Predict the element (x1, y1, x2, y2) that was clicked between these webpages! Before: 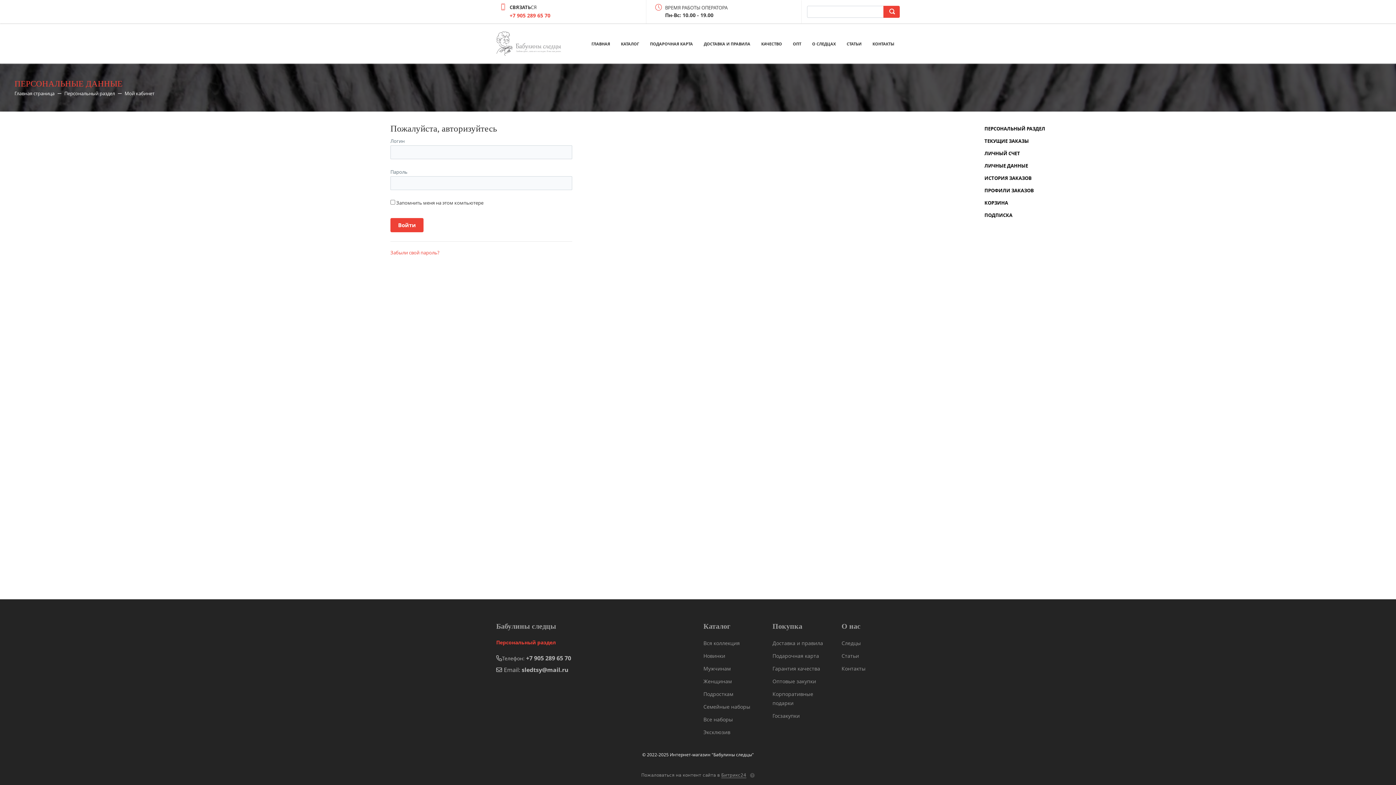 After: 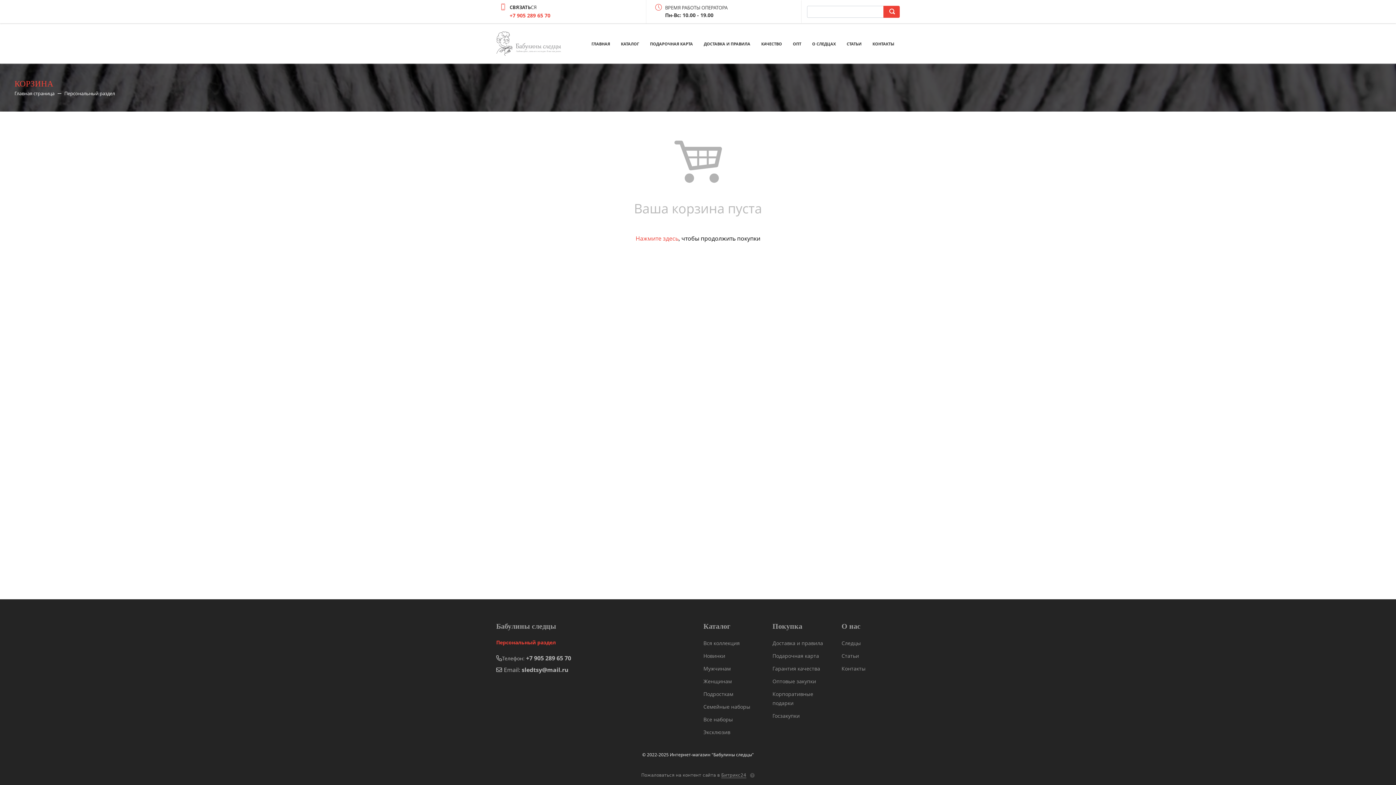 Action: label: КОРЗИНА bbox: (984, 196, 1389, 209)